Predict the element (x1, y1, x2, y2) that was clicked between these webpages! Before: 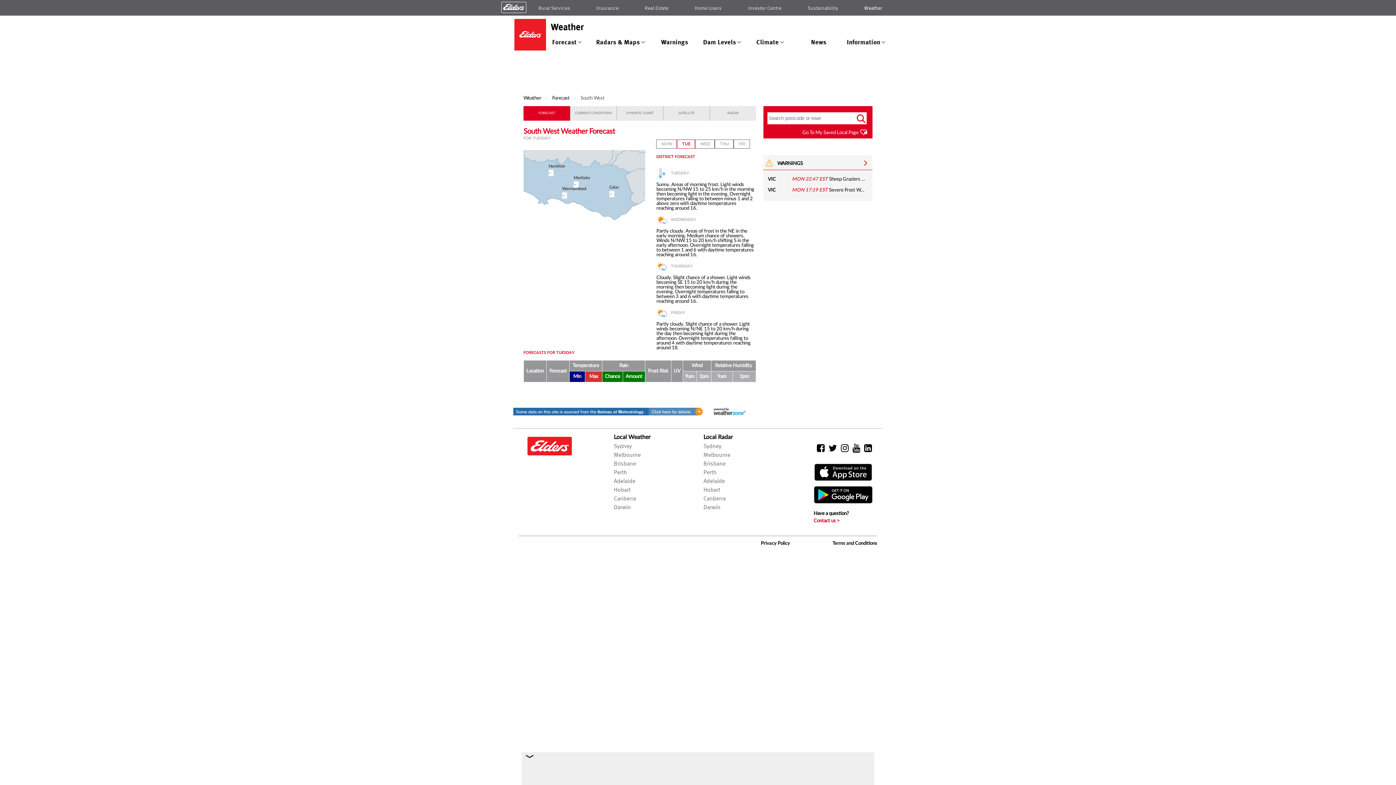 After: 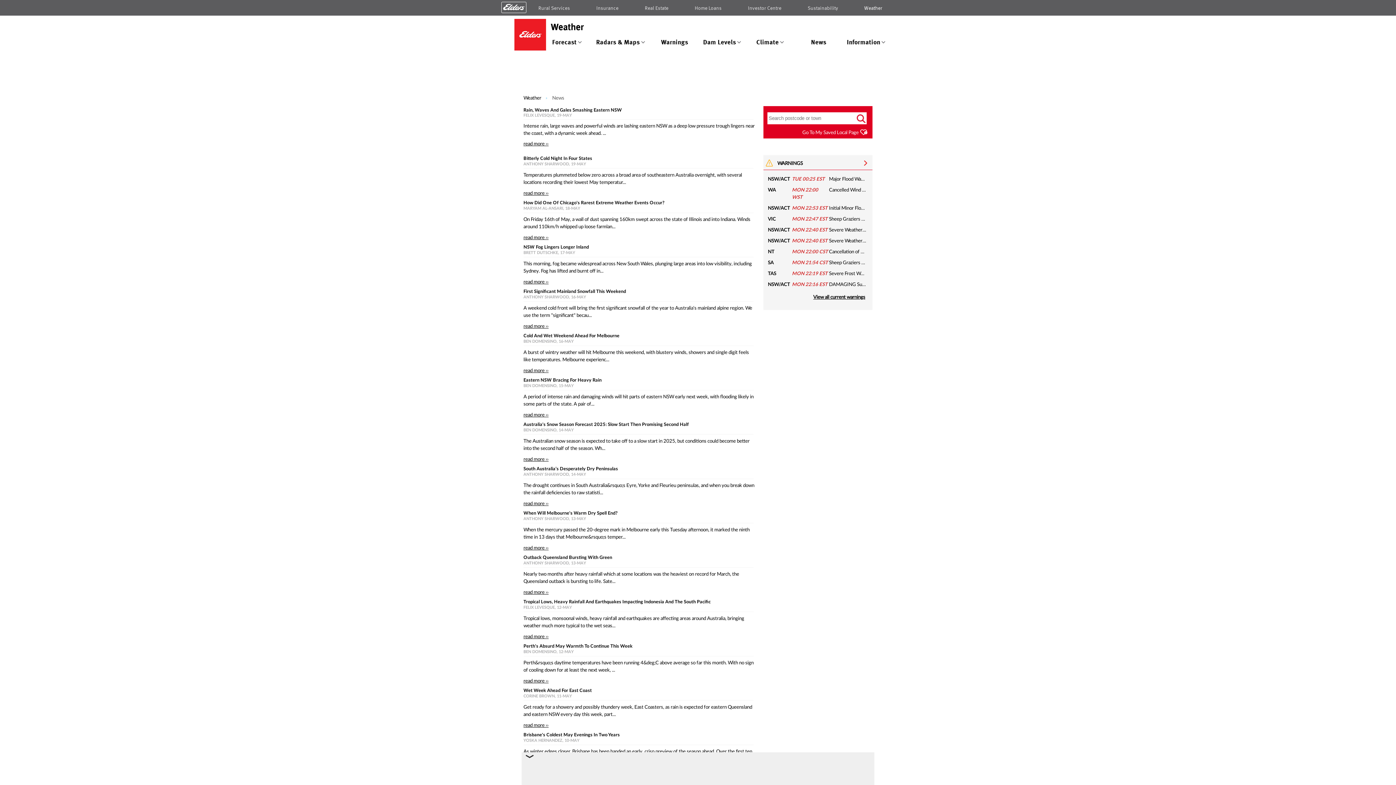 Action: bbox: (794, 35, 842, 46) label: News